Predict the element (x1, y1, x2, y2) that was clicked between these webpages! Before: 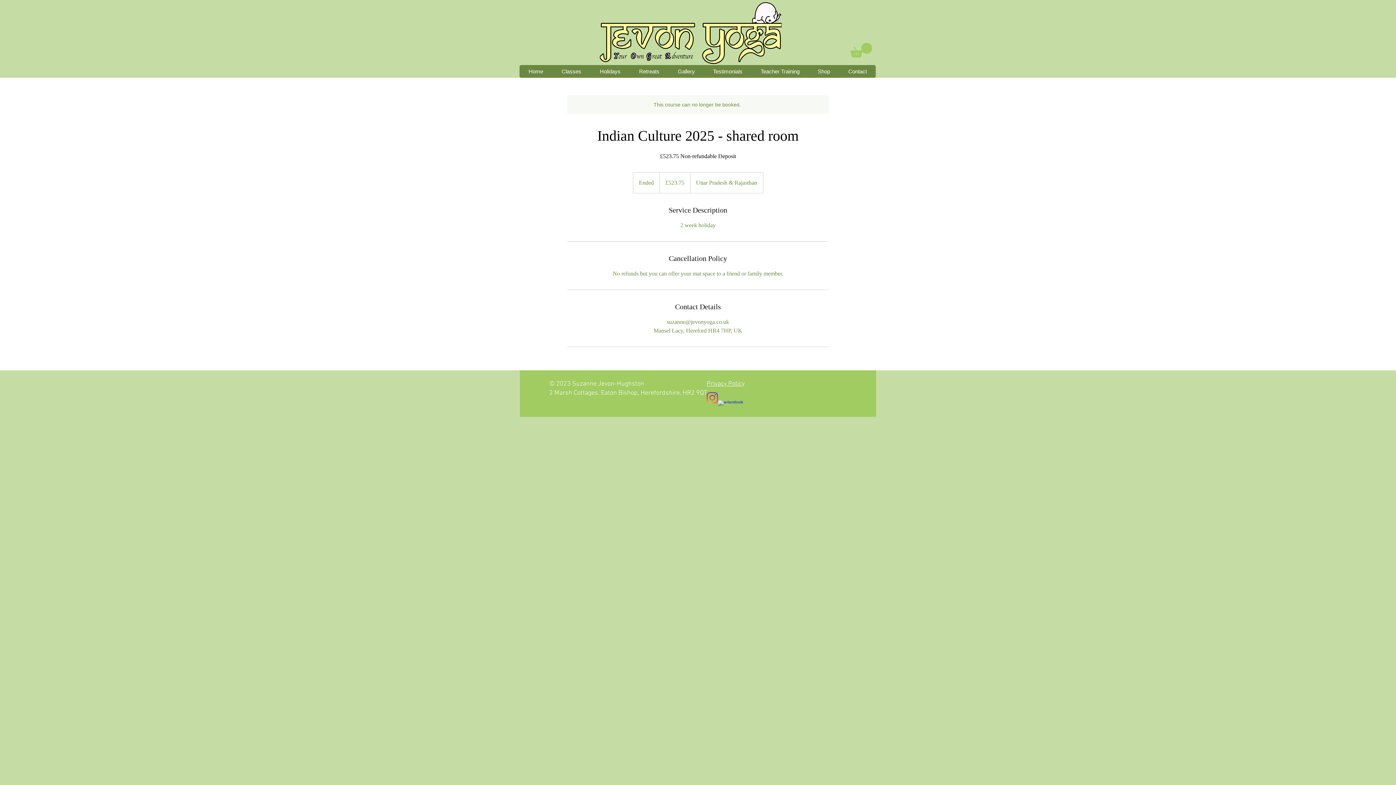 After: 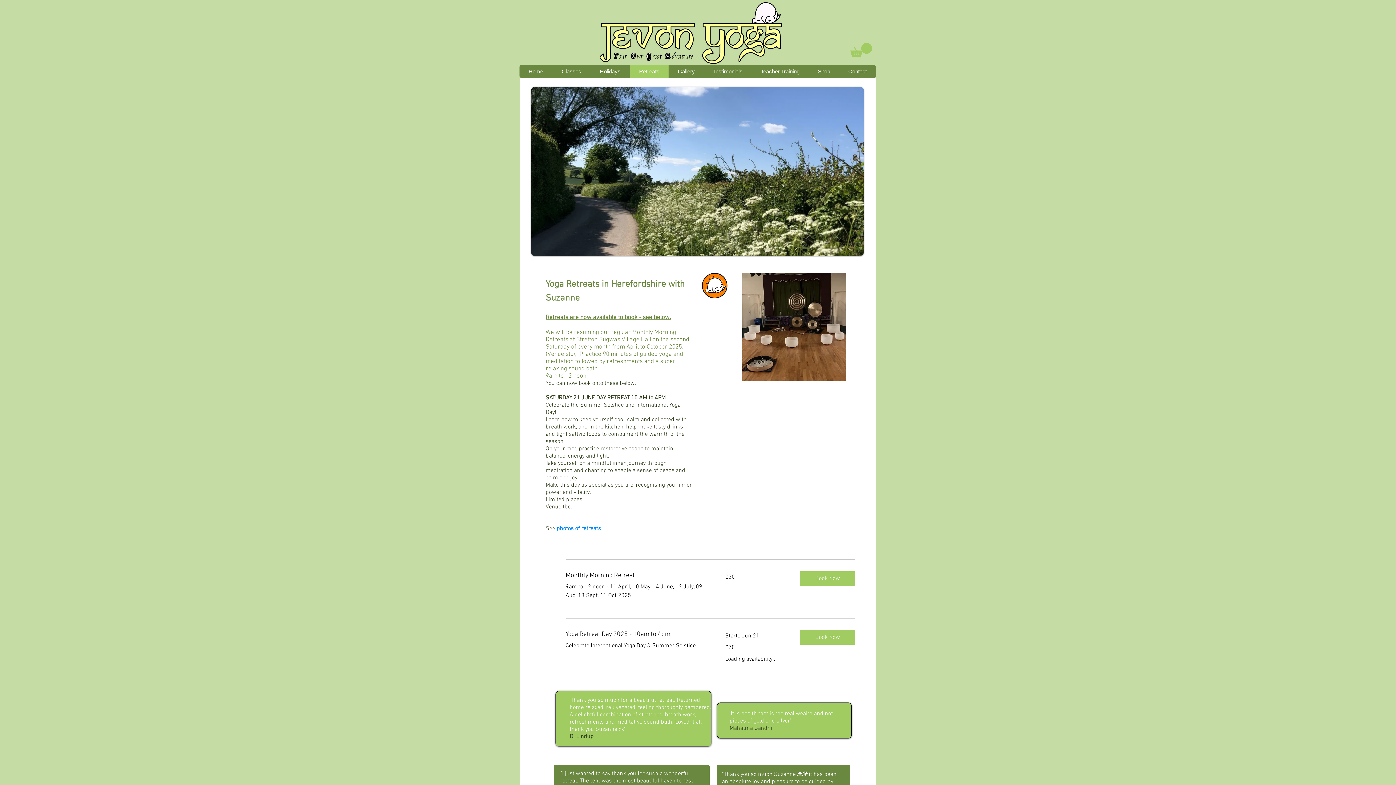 Action: bbox: (629, 65, 668, 77) label: Retreats